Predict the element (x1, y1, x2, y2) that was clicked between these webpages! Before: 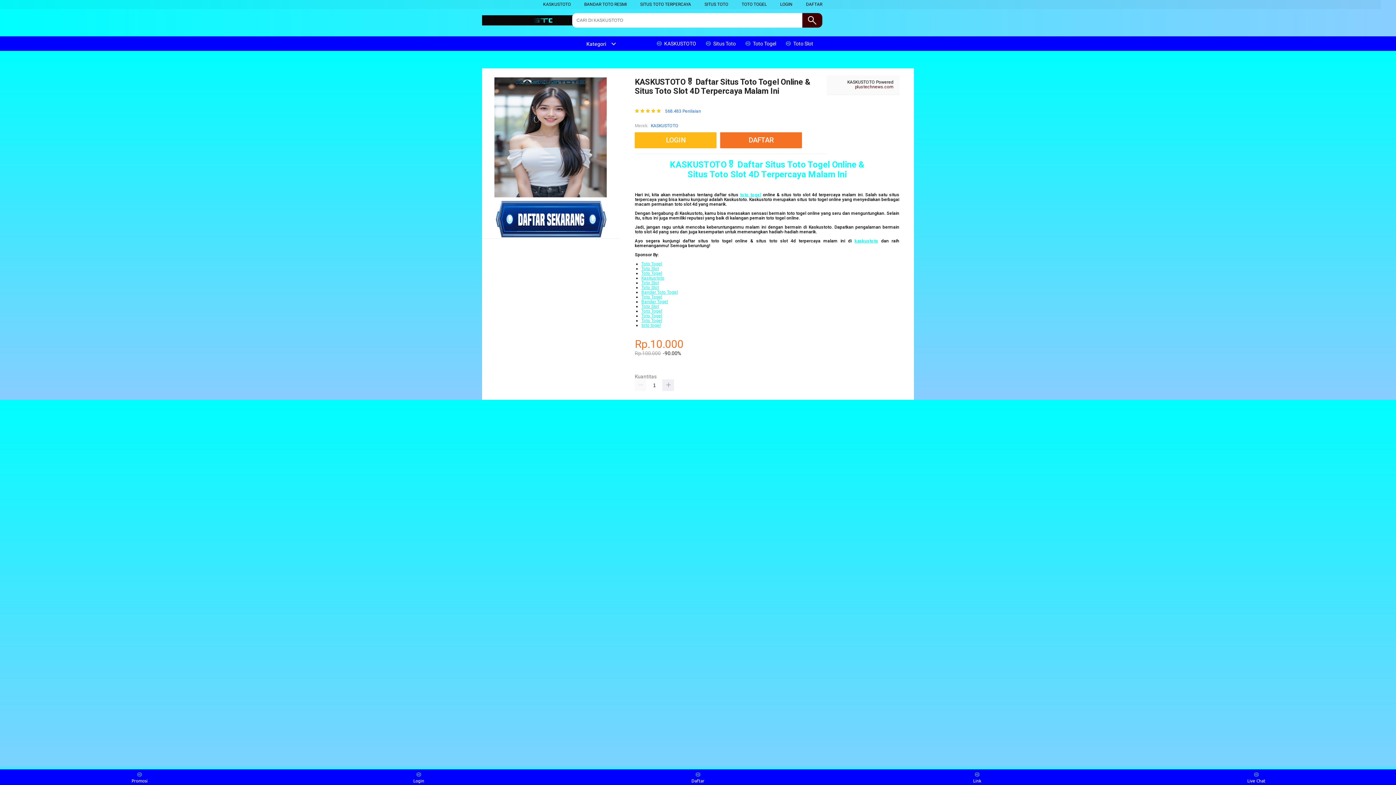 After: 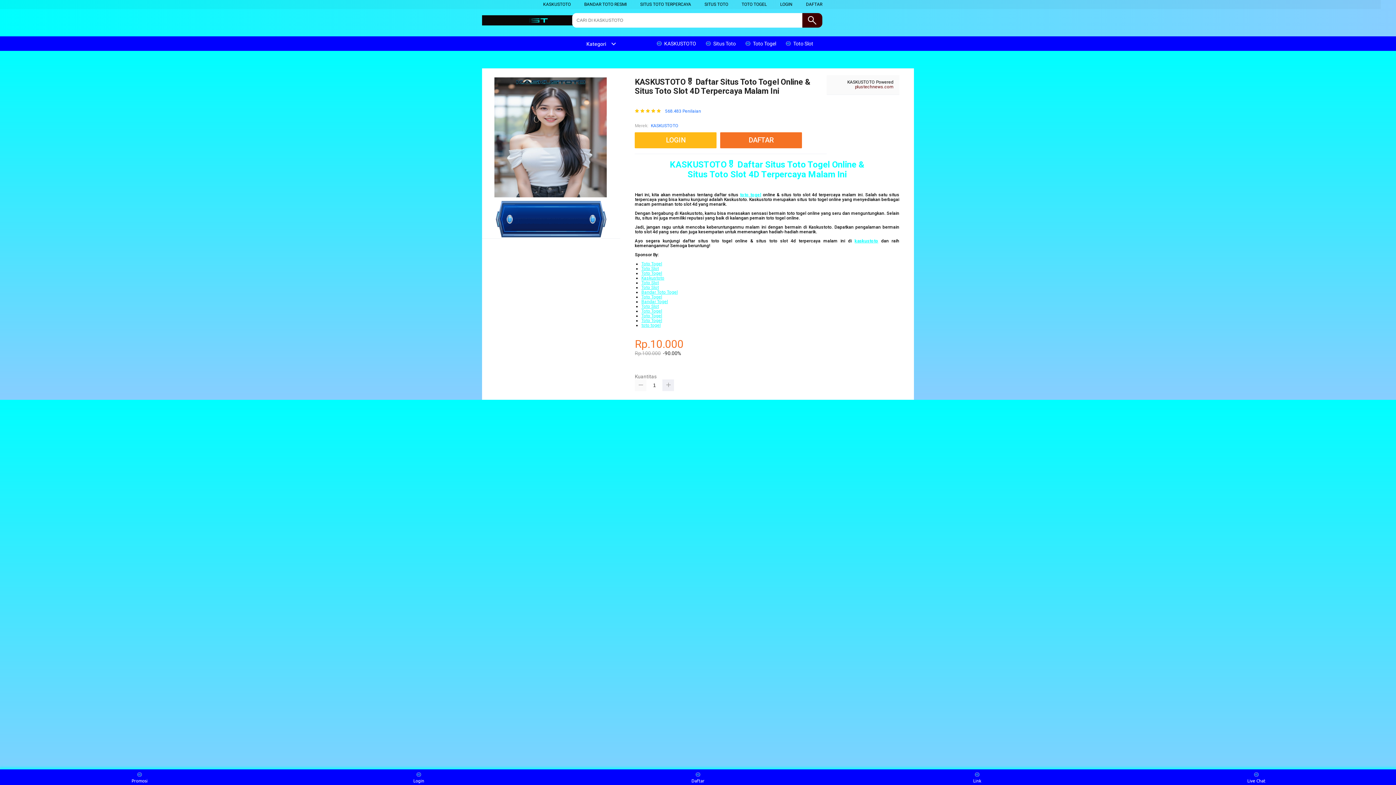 Action: bbox: (635, 379, 646, 391)